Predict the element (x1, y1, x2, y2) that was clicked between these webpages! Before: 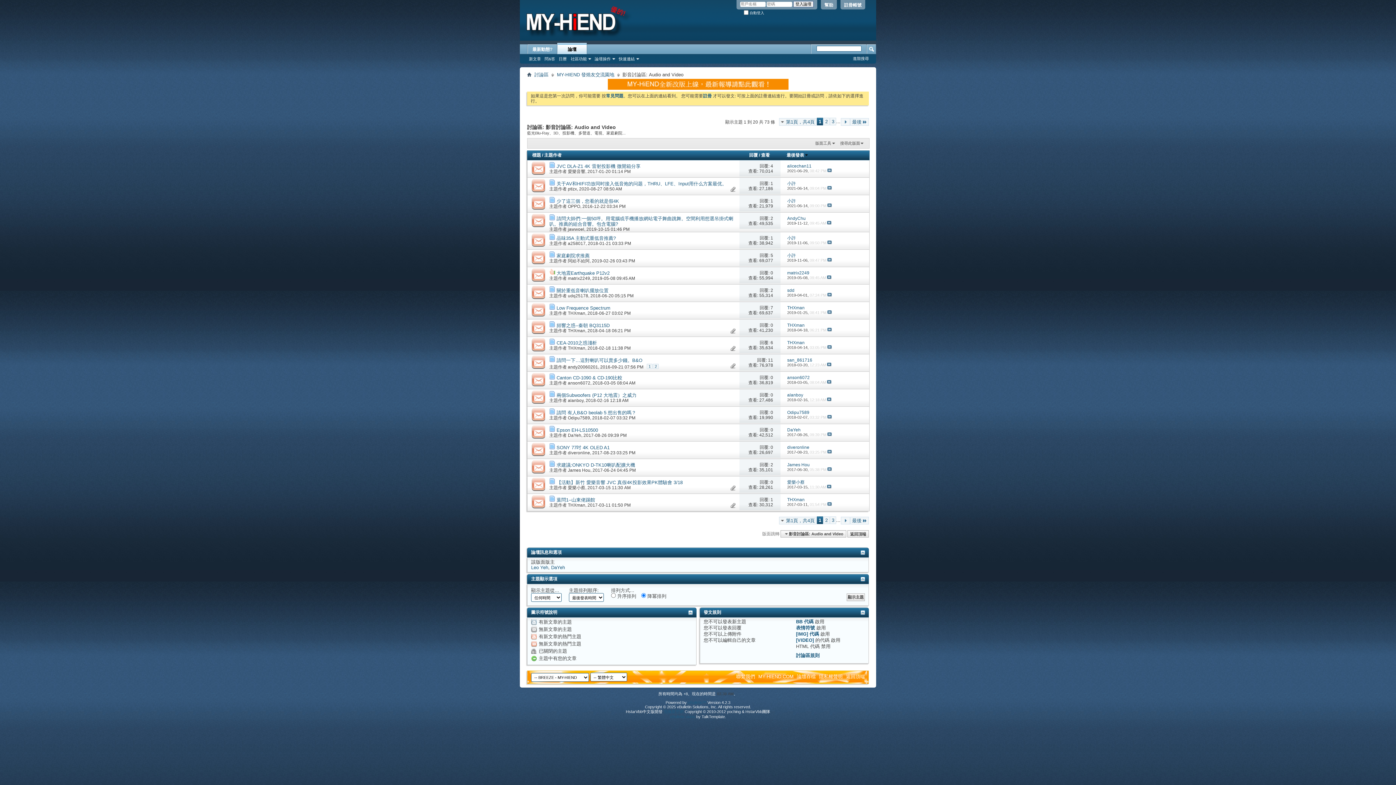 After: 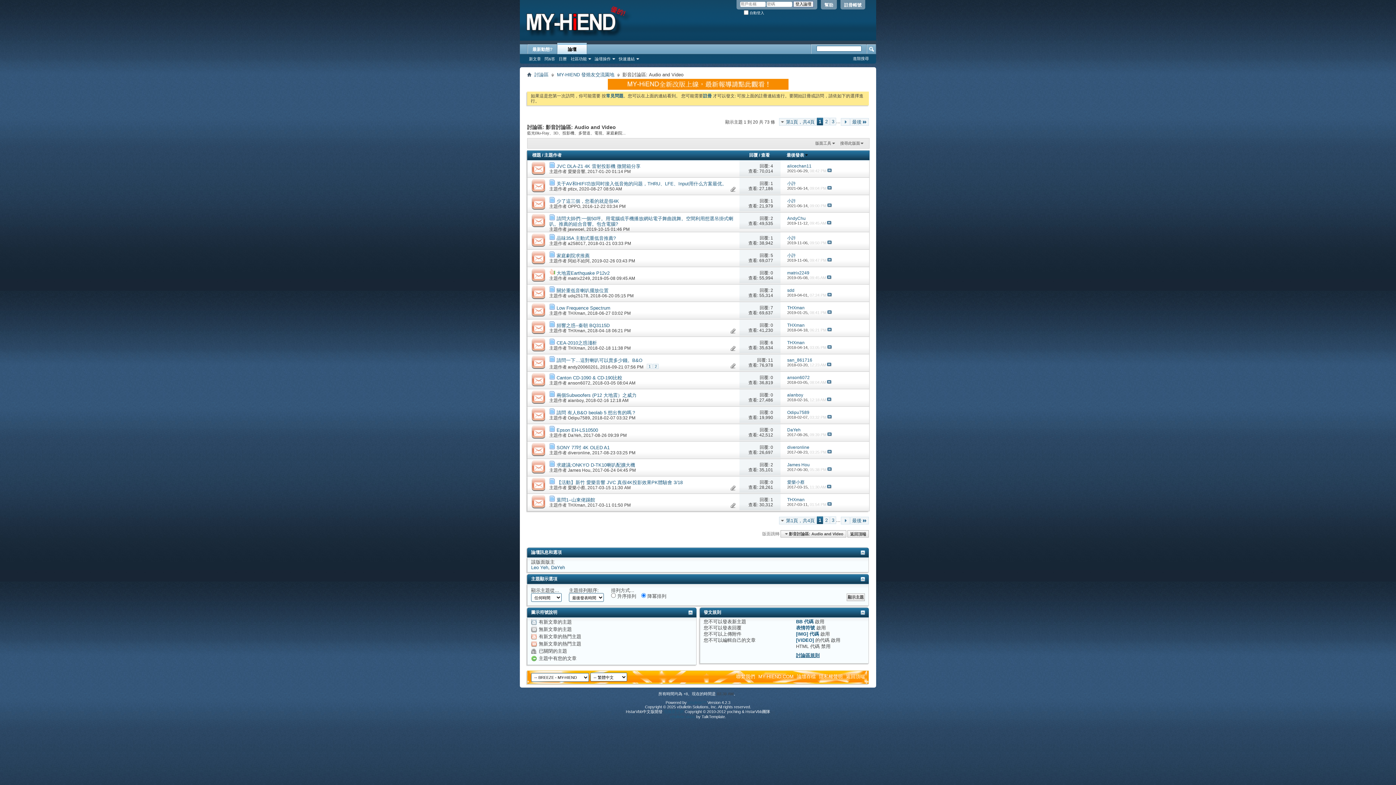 Action: label: 討論區規則 bbox: (796, 653, 819, 658)